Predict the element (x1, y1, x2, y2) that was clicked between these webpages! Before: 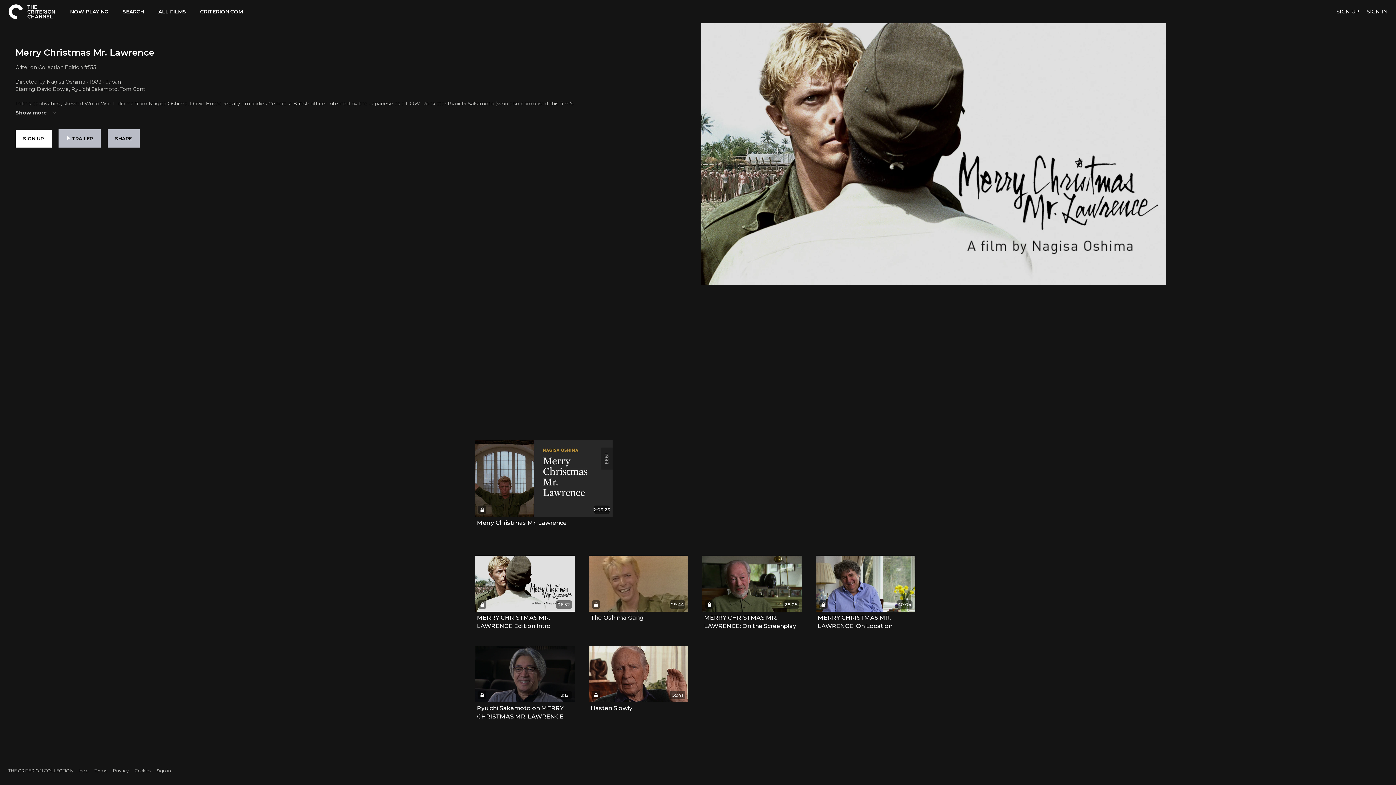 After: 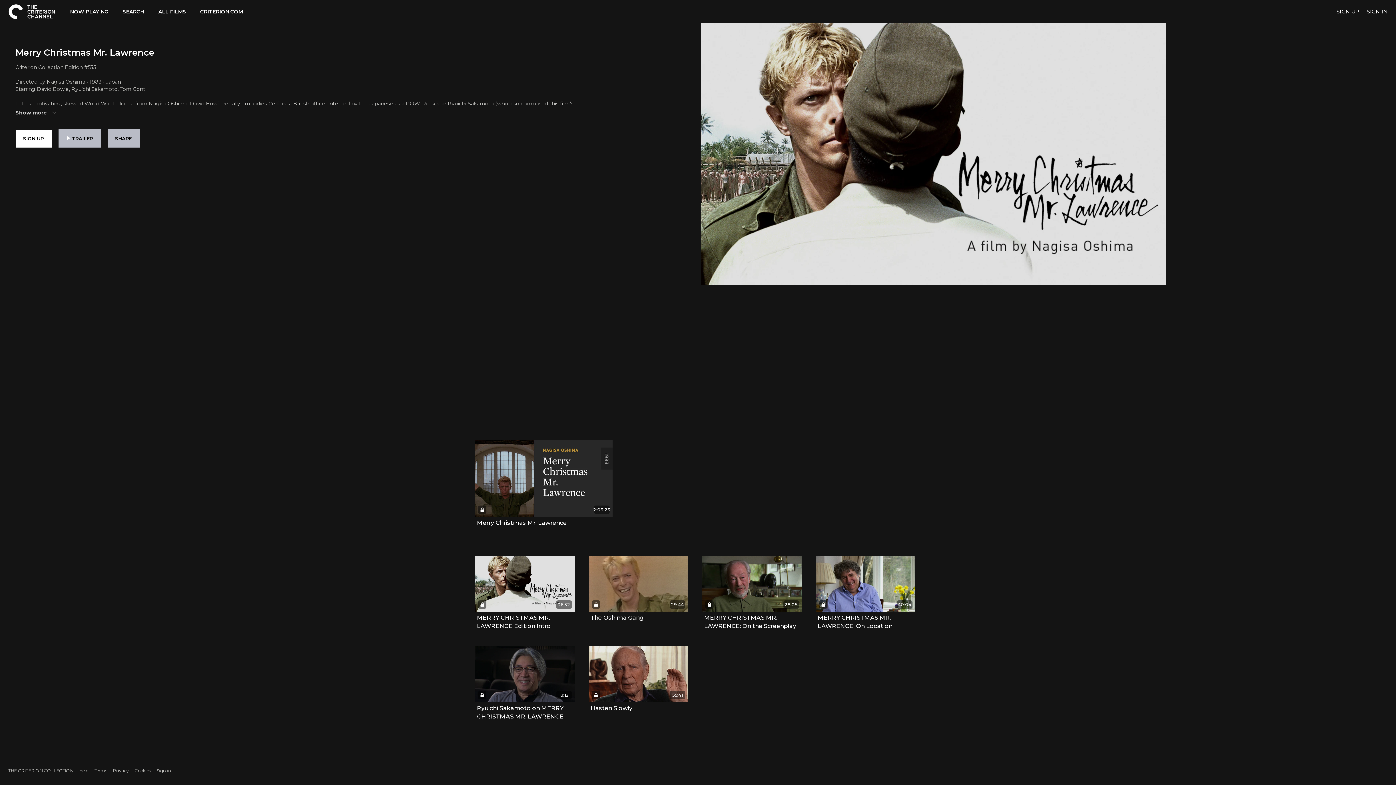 Action: bbox: (191, 8, 246, 14) label: CRITERION.COM